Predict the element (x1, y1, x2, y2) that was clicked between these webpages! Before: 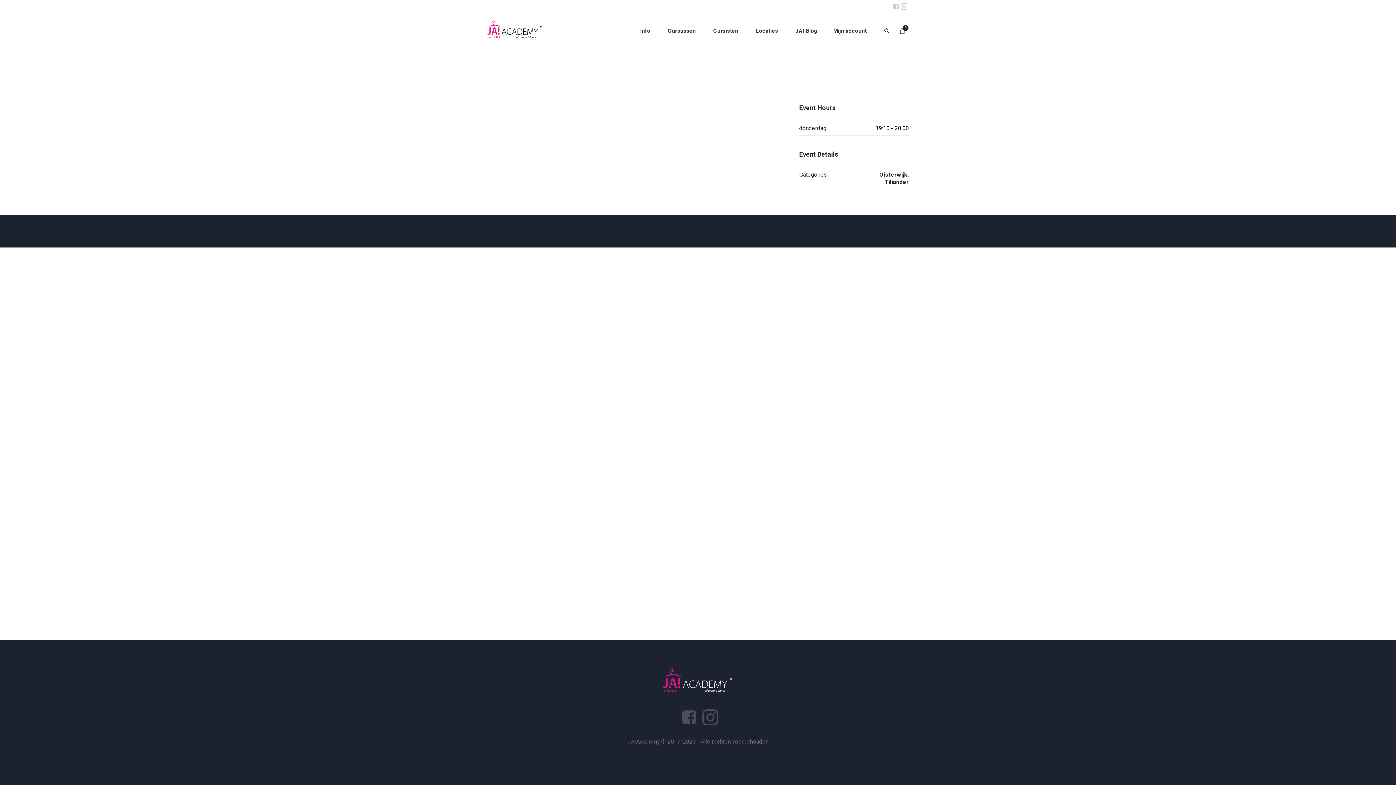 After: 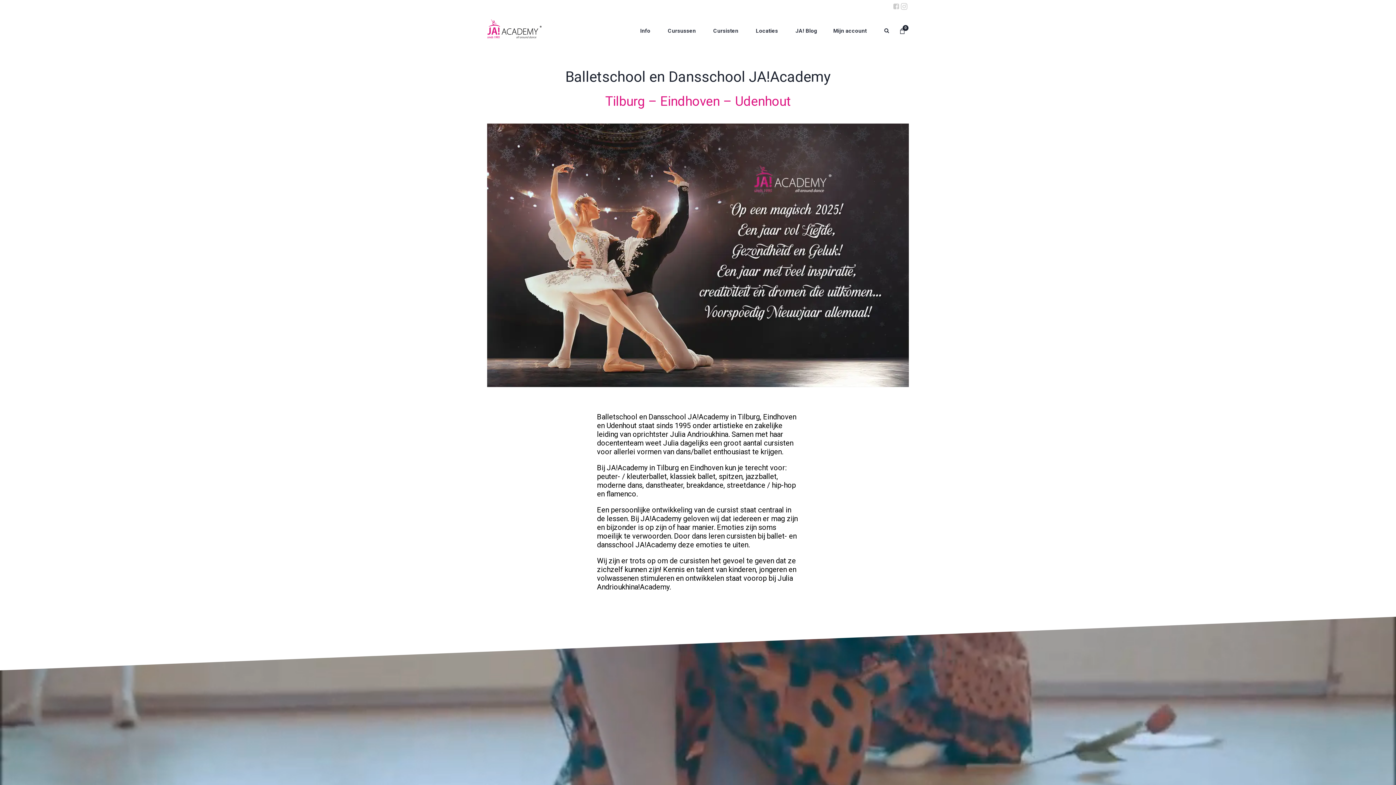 Action: bbox: (487, 12, 570, 49)